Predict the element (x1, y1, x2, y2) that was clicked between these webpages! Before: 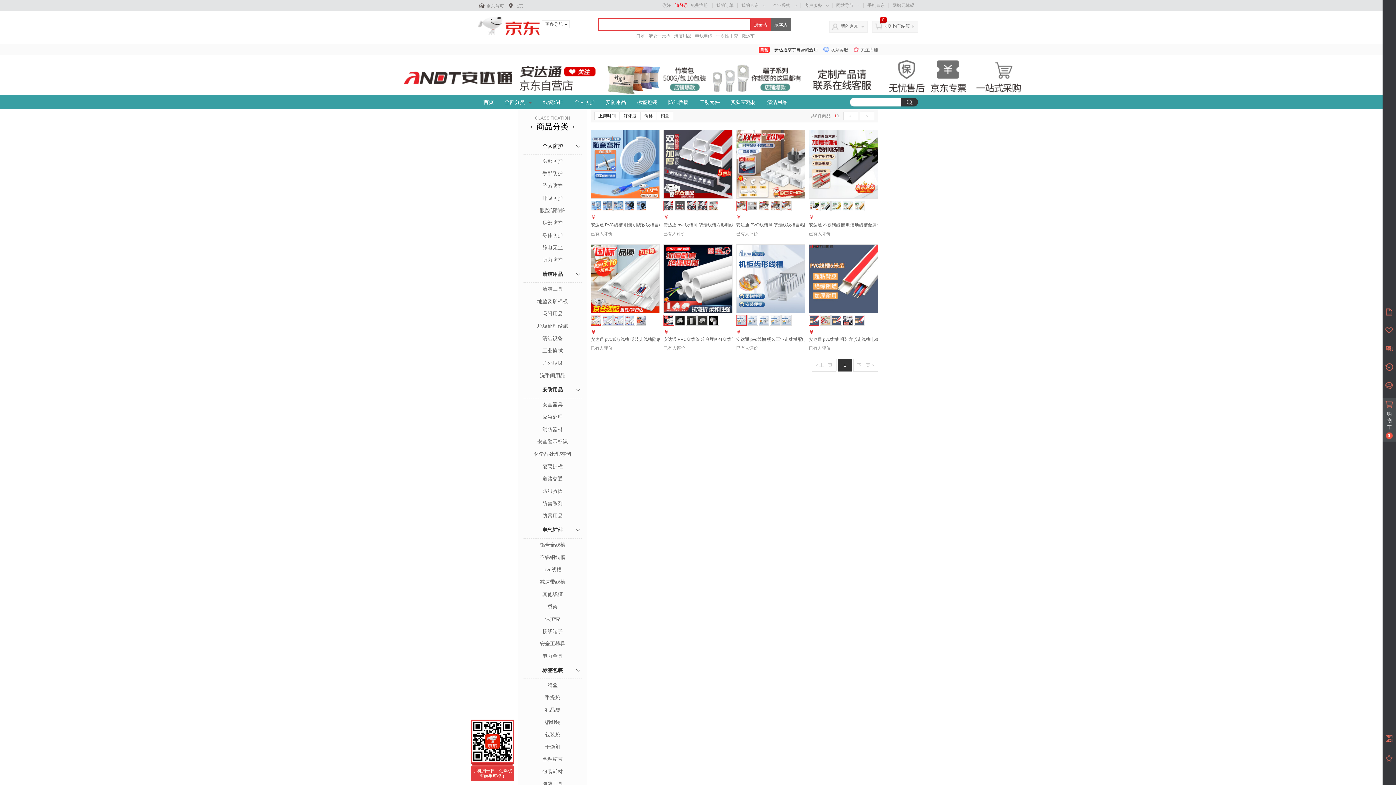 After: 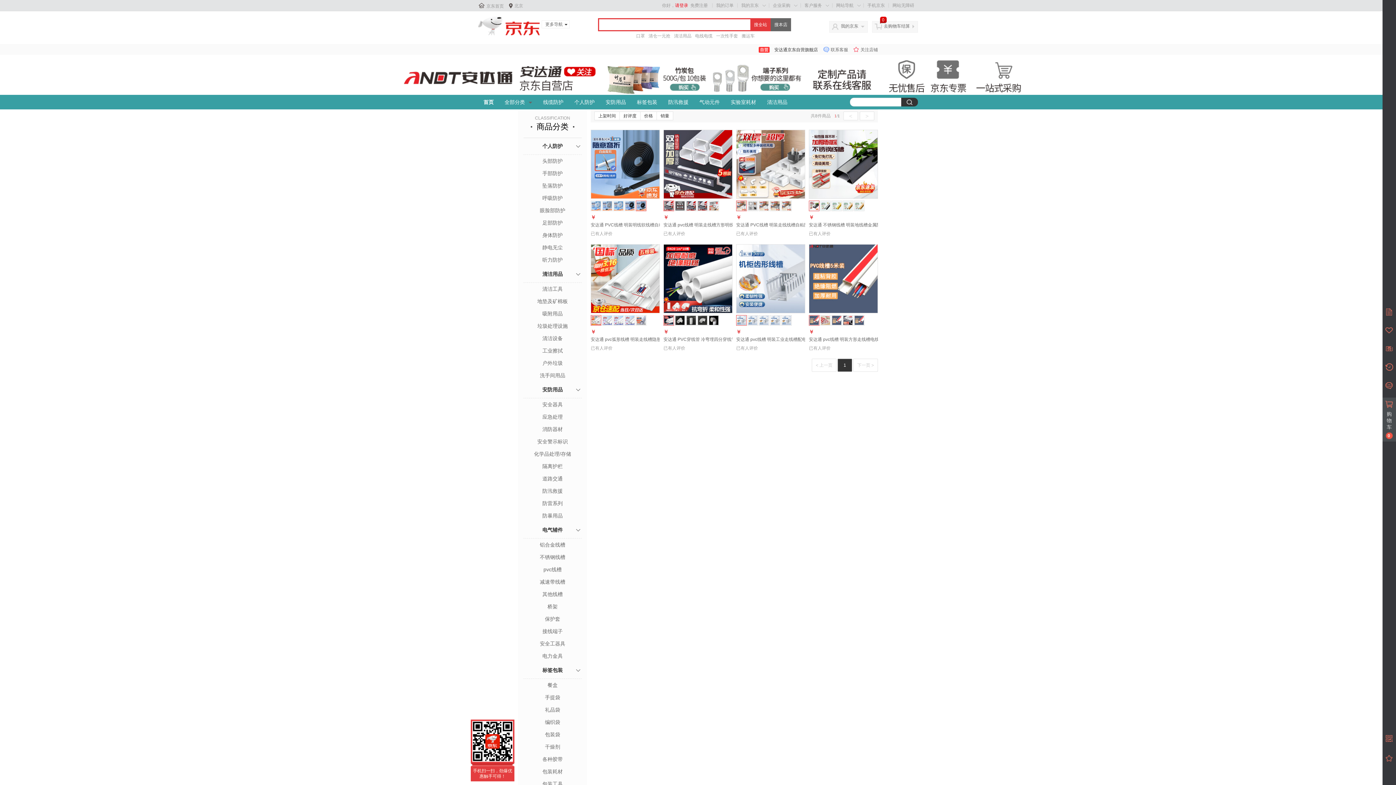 Action: bbox: (636, 200, 646, 211)